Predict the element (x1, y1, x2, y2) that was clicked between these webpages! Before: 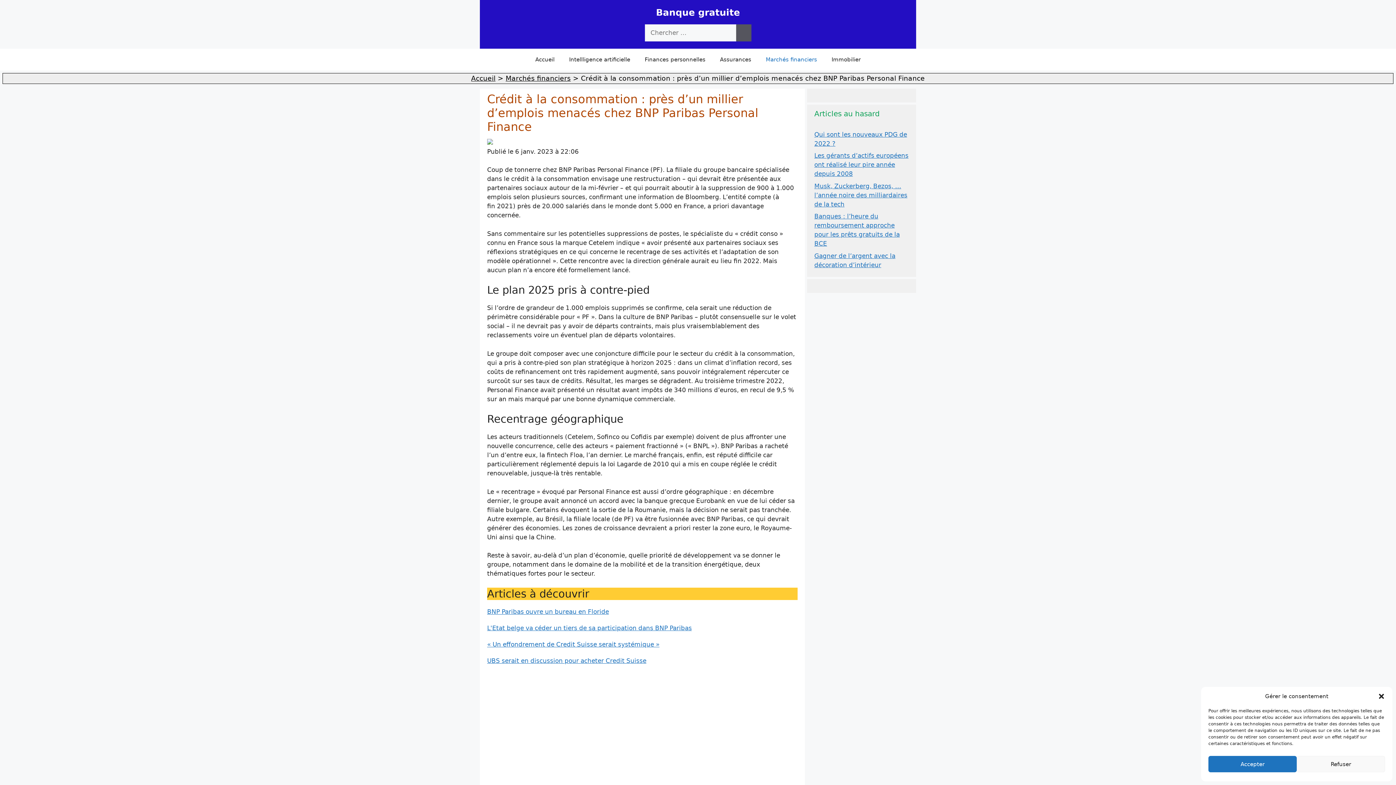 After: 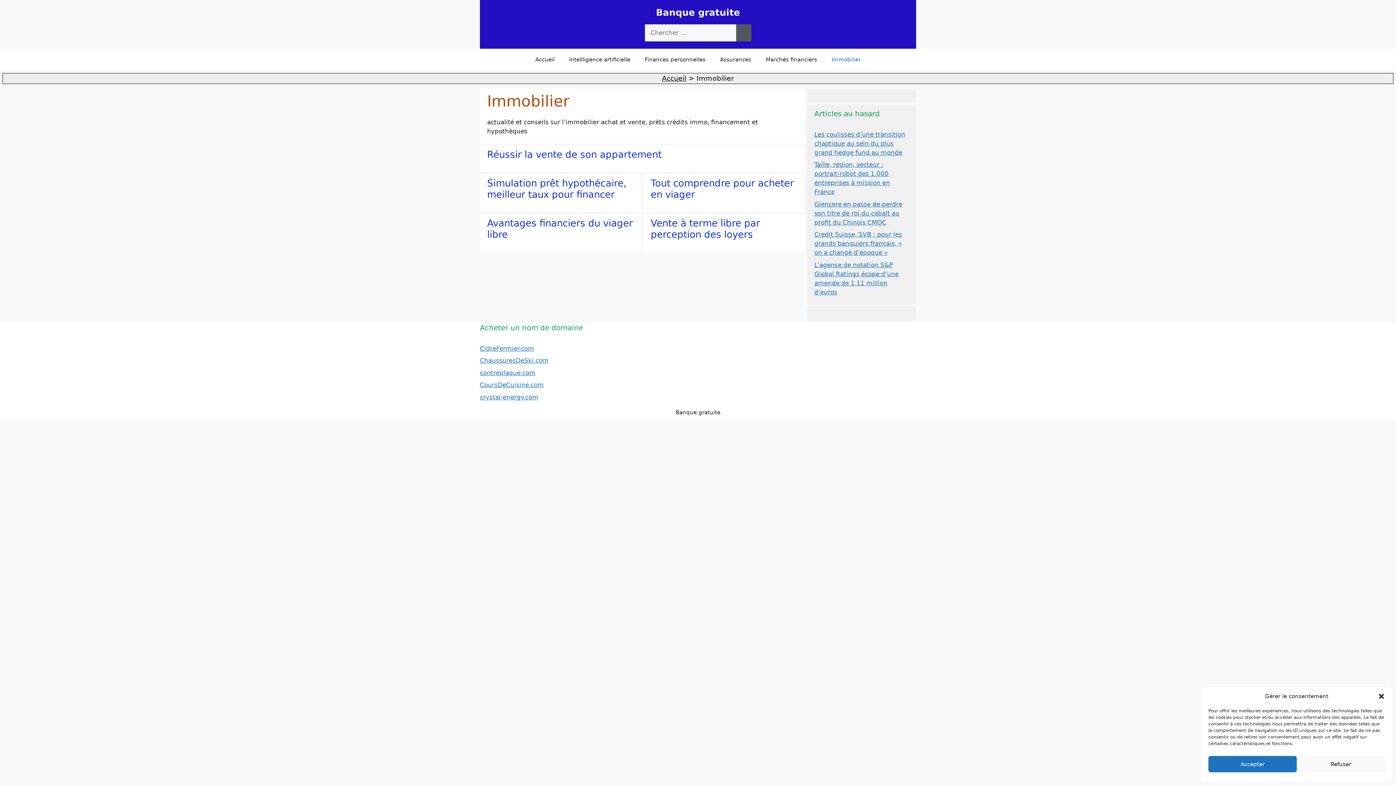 Action: bbox: (824, 48, 868, 70) label: Immobilier